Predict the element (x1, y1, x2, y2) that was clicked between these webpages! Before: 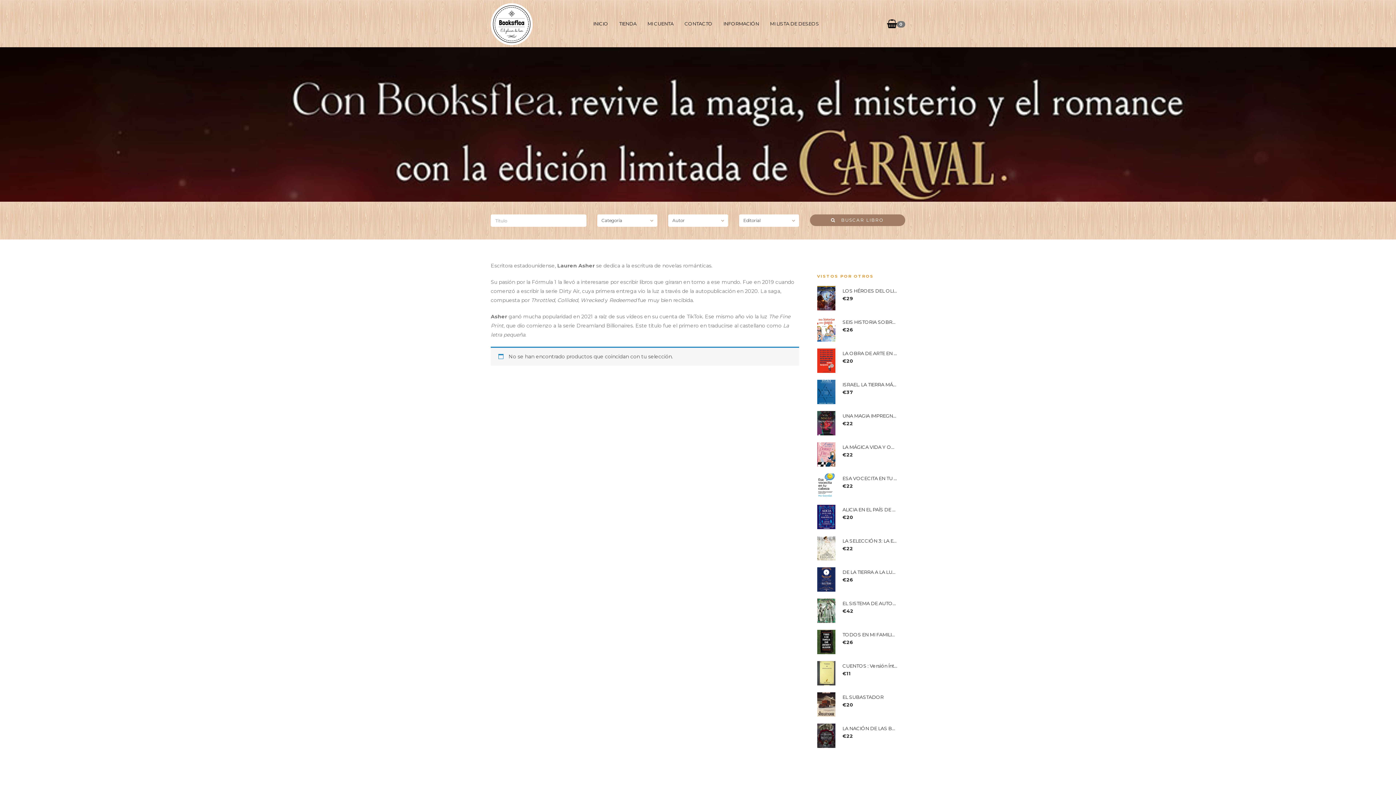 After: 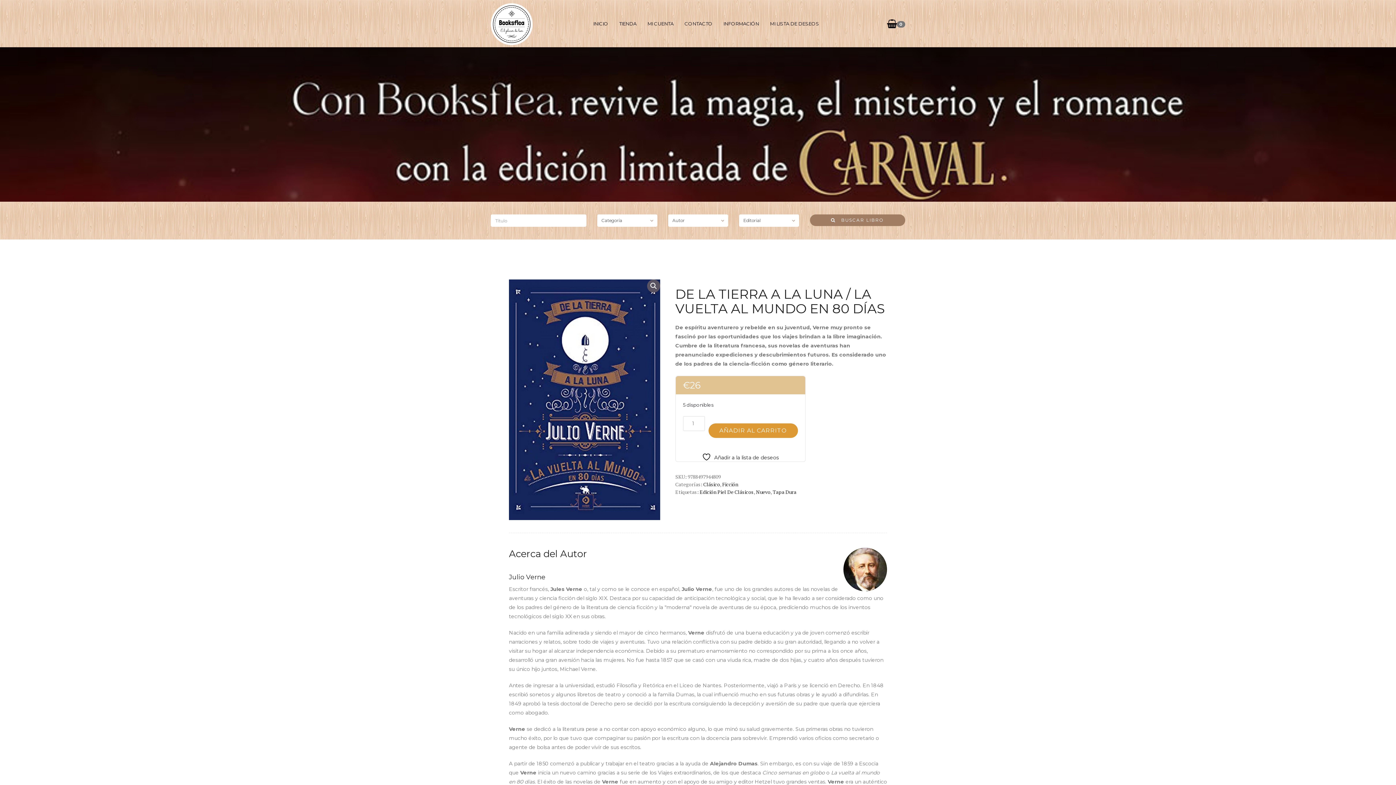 Action: bbox: (842, 567, 898, 576) label: DE LA TIERRA A LA LUNA / LA VUELTA AL MUNDO EN 80 DÍAS